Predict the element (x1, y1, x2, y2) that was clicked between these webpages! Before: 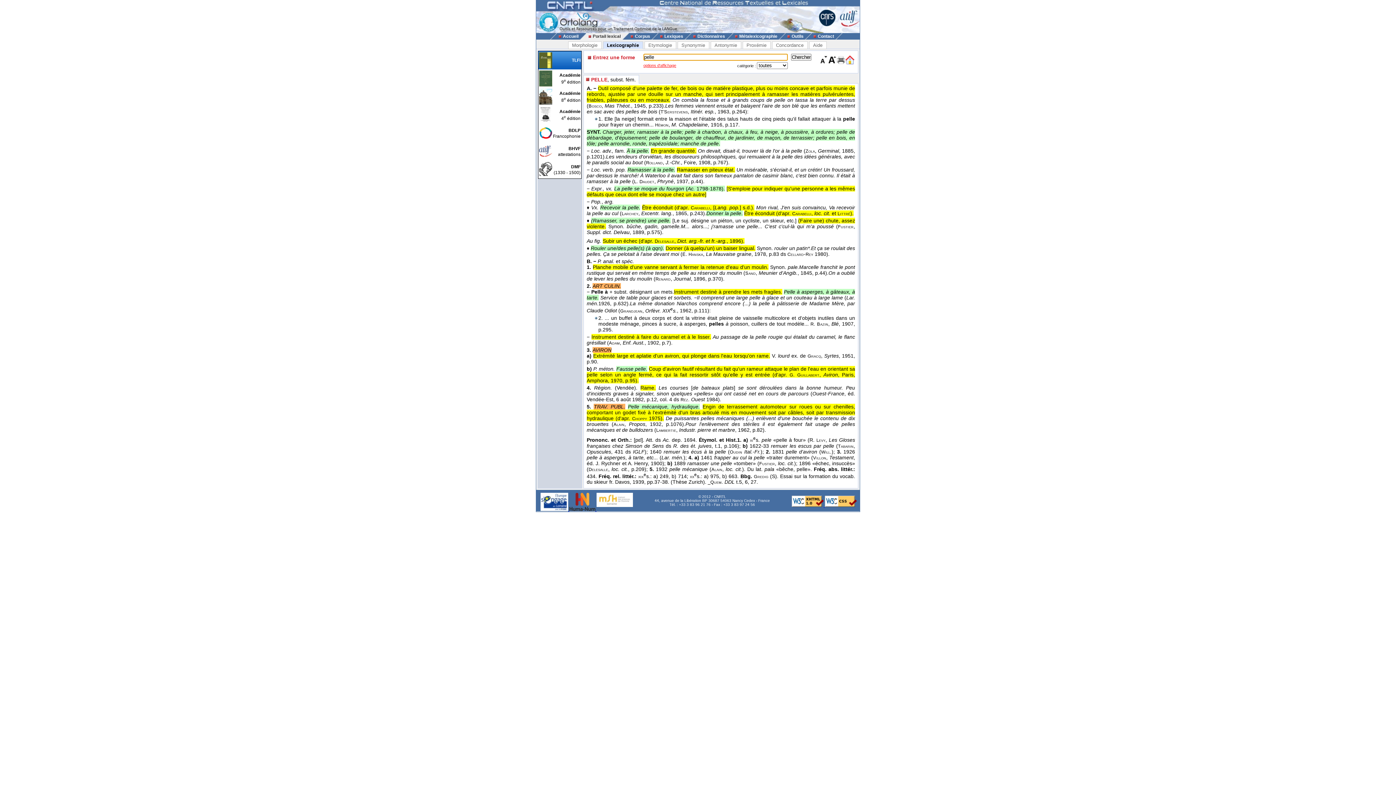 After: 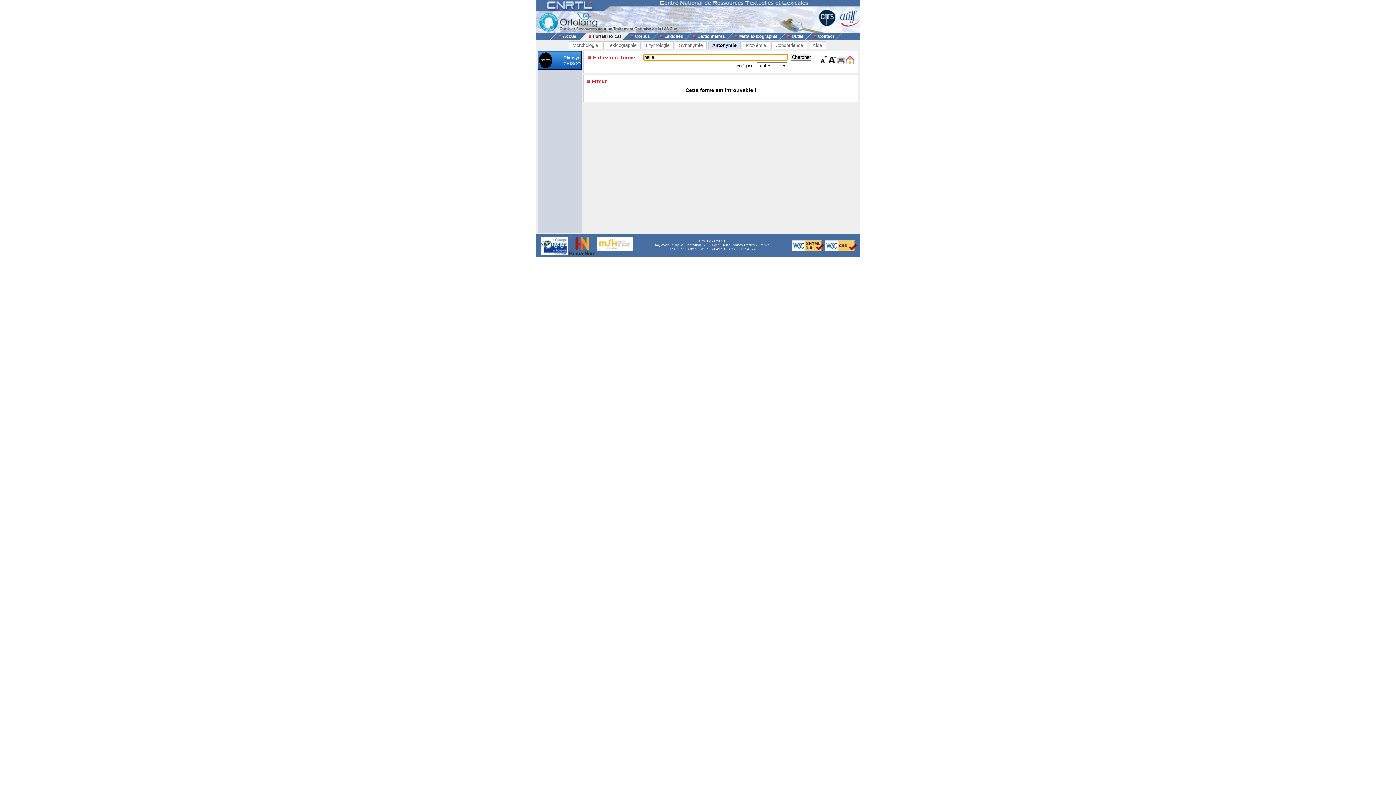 Action: label: Antonymie bbox: (710, 41, 741, 49)